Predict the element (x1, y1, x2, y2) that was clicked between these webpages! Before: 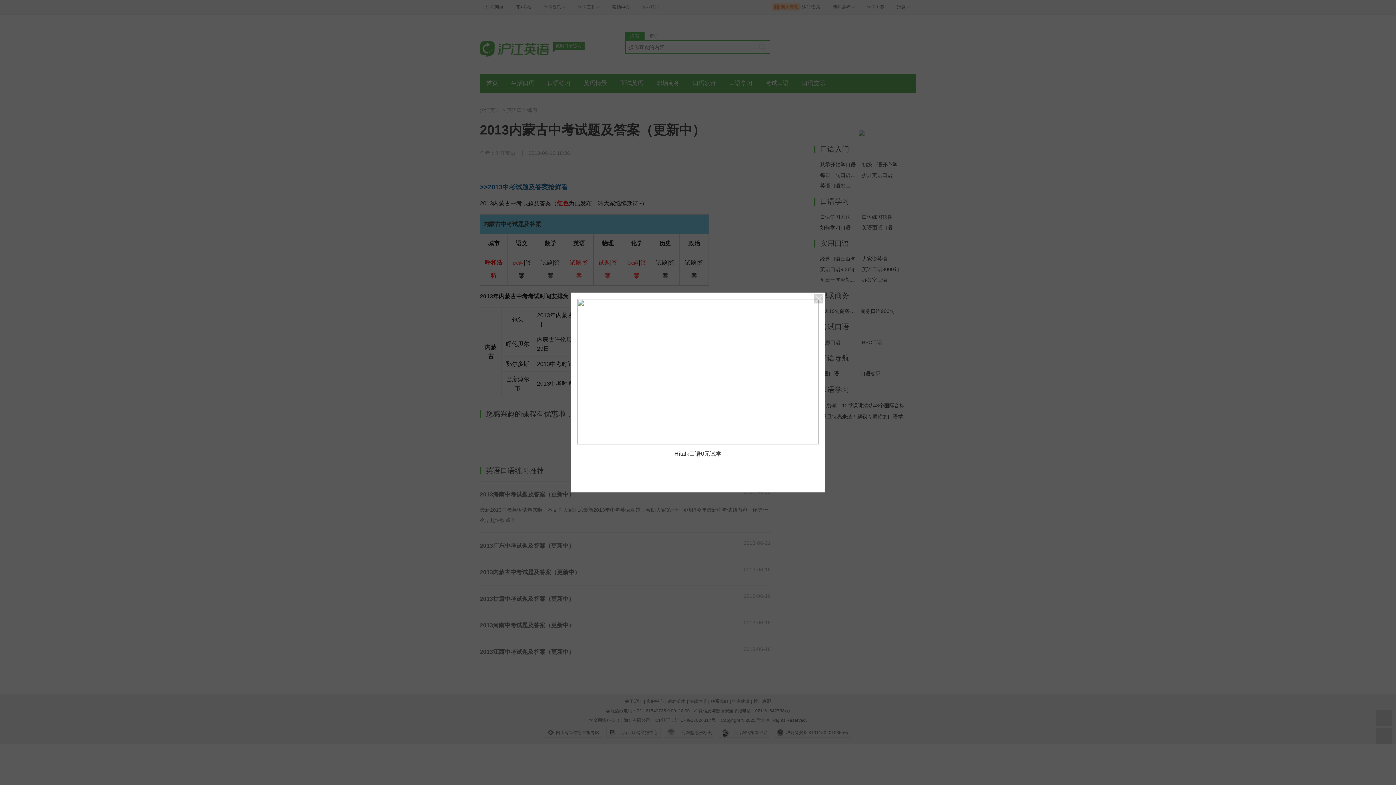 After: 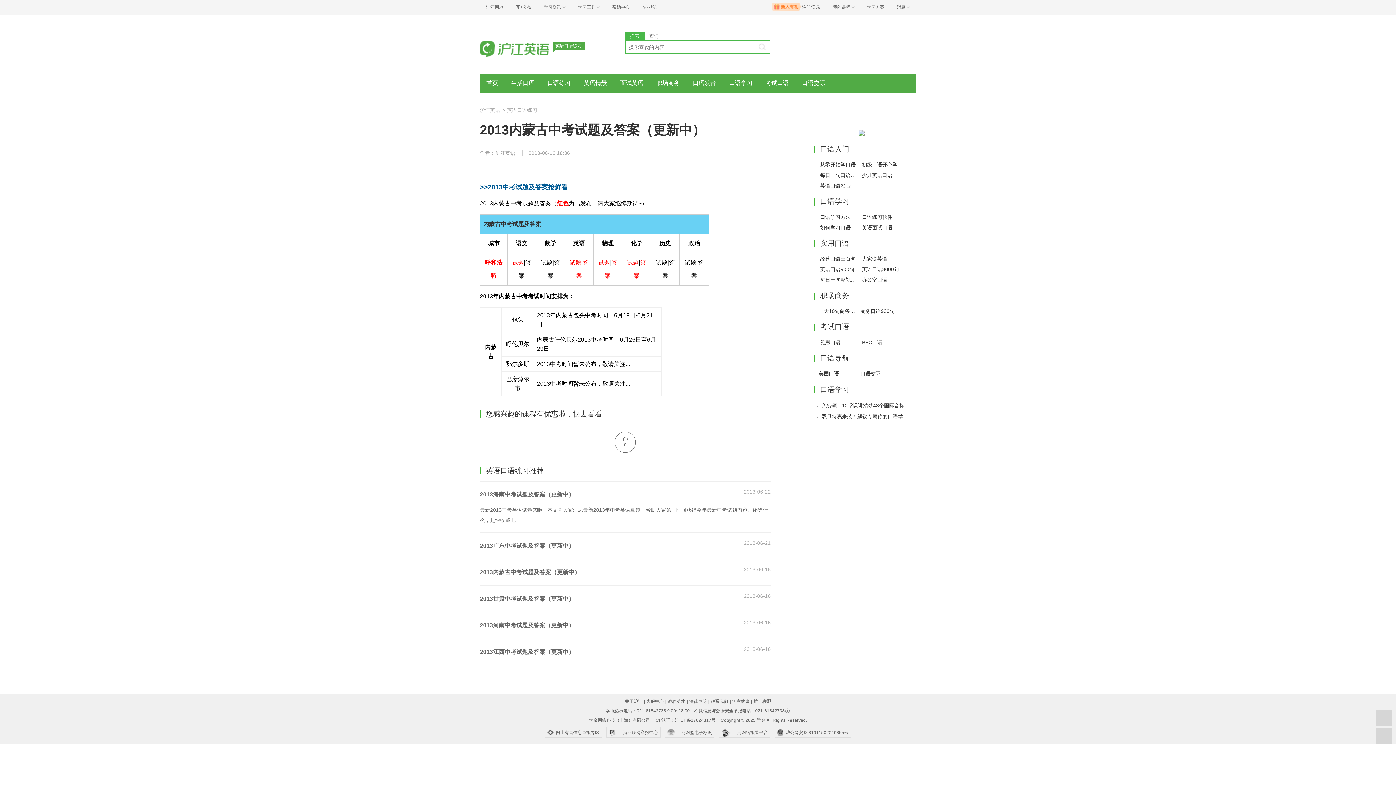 Action: bbox: (814, 294, 823, 303)